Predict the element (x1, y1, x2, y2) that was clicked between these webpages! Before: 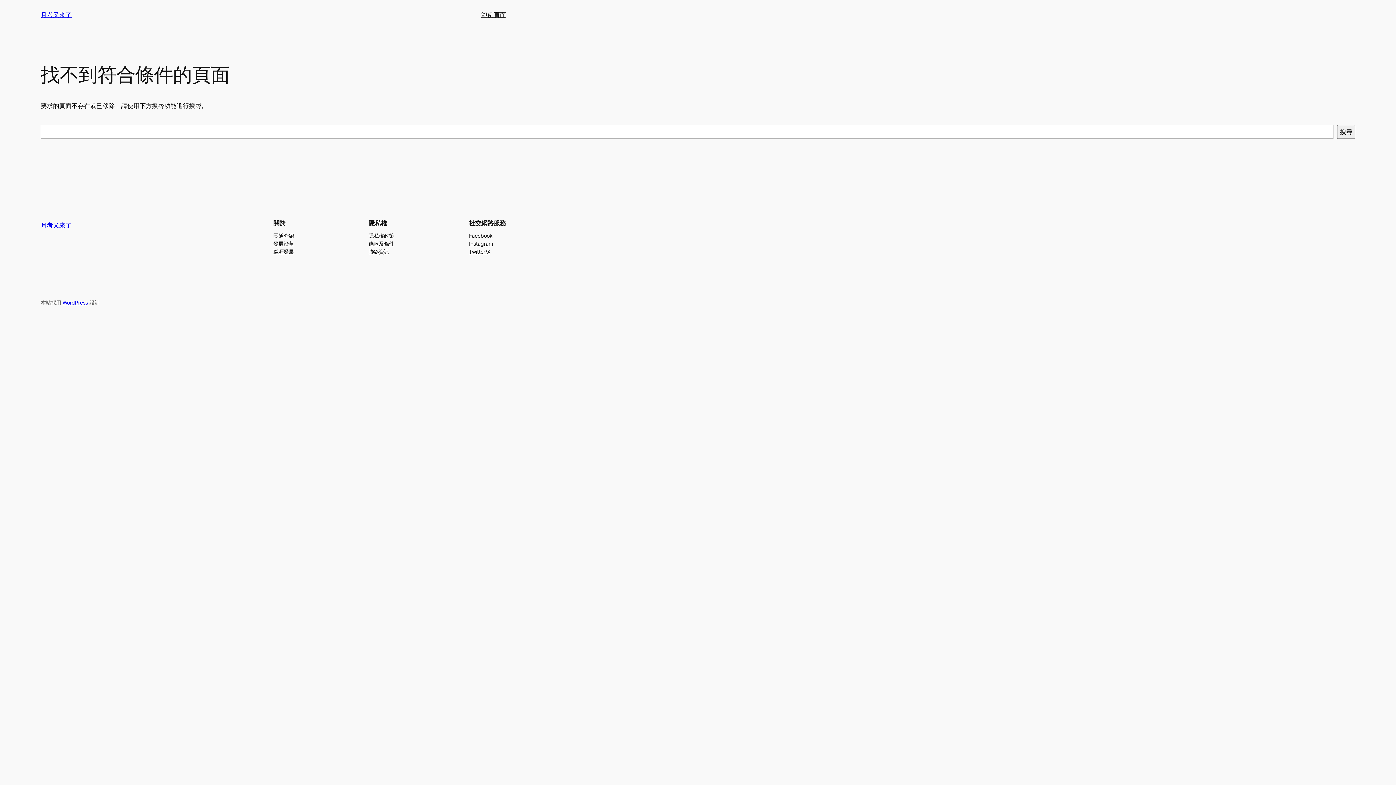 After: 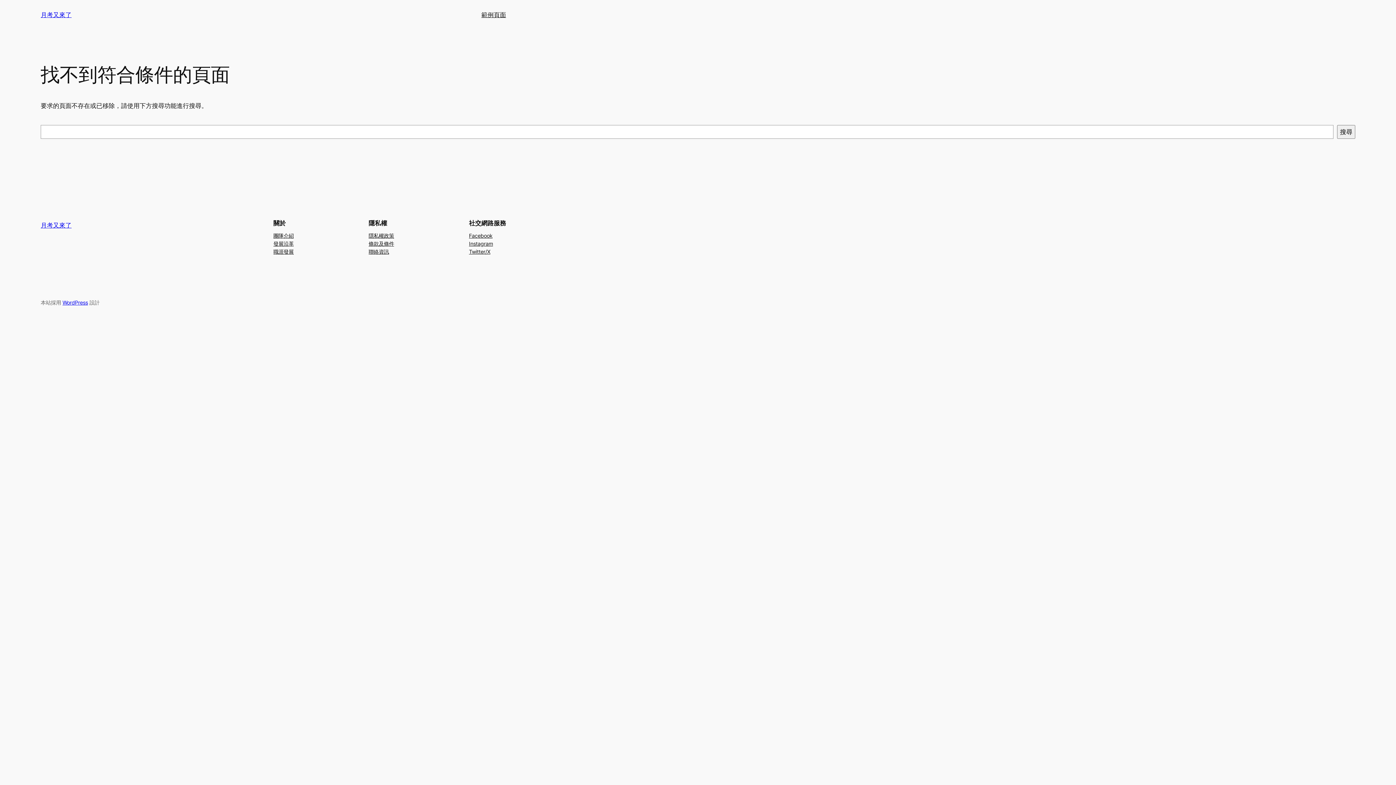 Action: label: 發展沿革 bbox: (273, 239, 293, 247)